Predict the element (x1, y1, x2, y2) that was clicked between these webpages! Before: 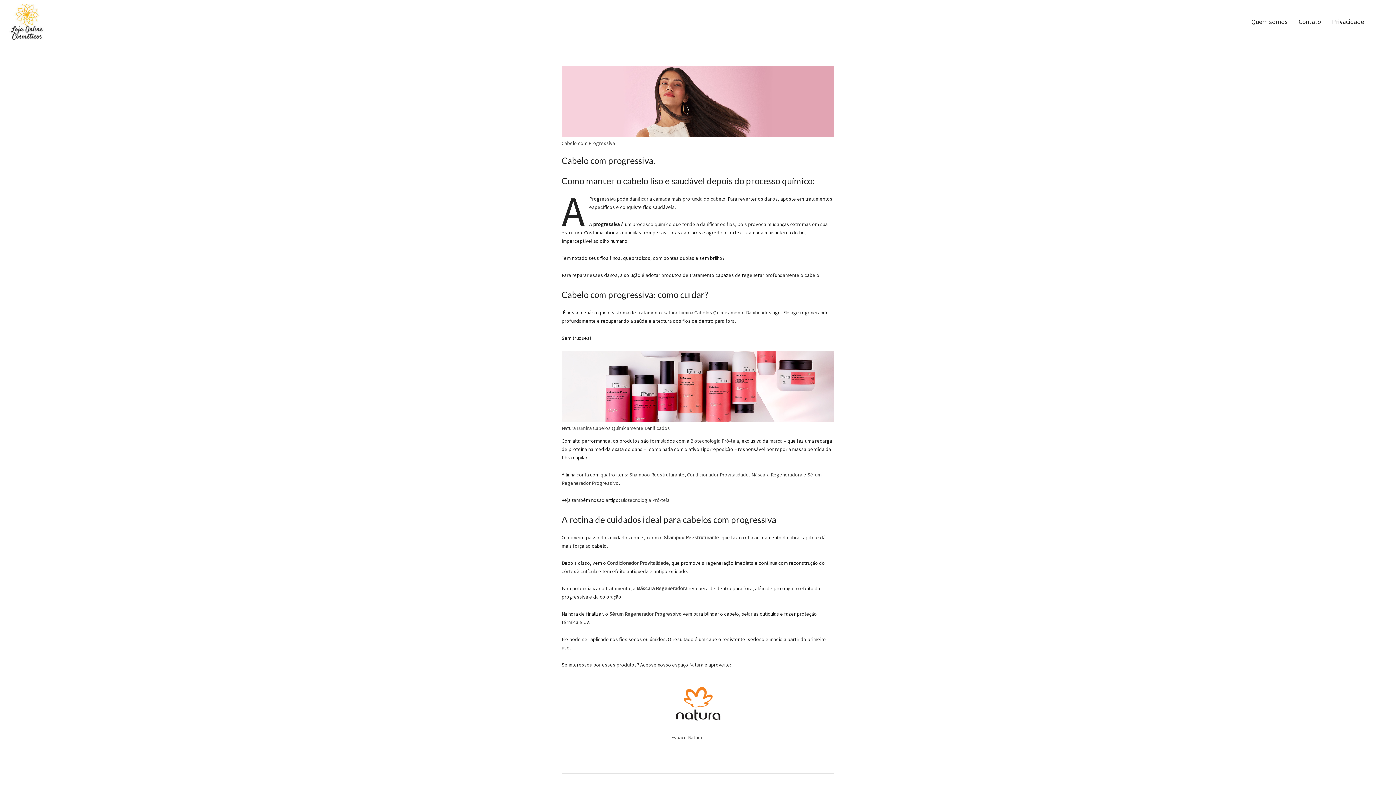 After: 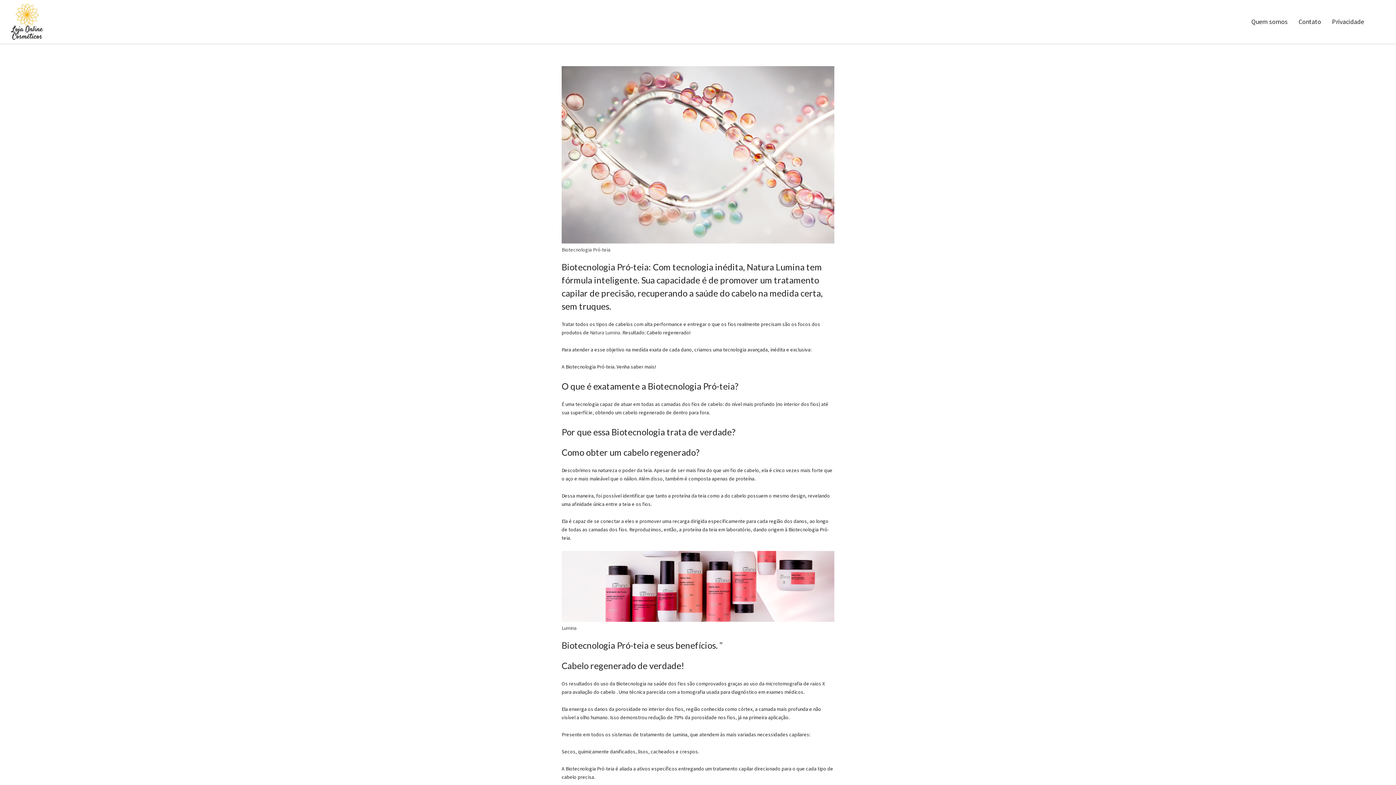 Action: label: Biotecnologia Pró-teia bbox: (621, 497, 669, 503)